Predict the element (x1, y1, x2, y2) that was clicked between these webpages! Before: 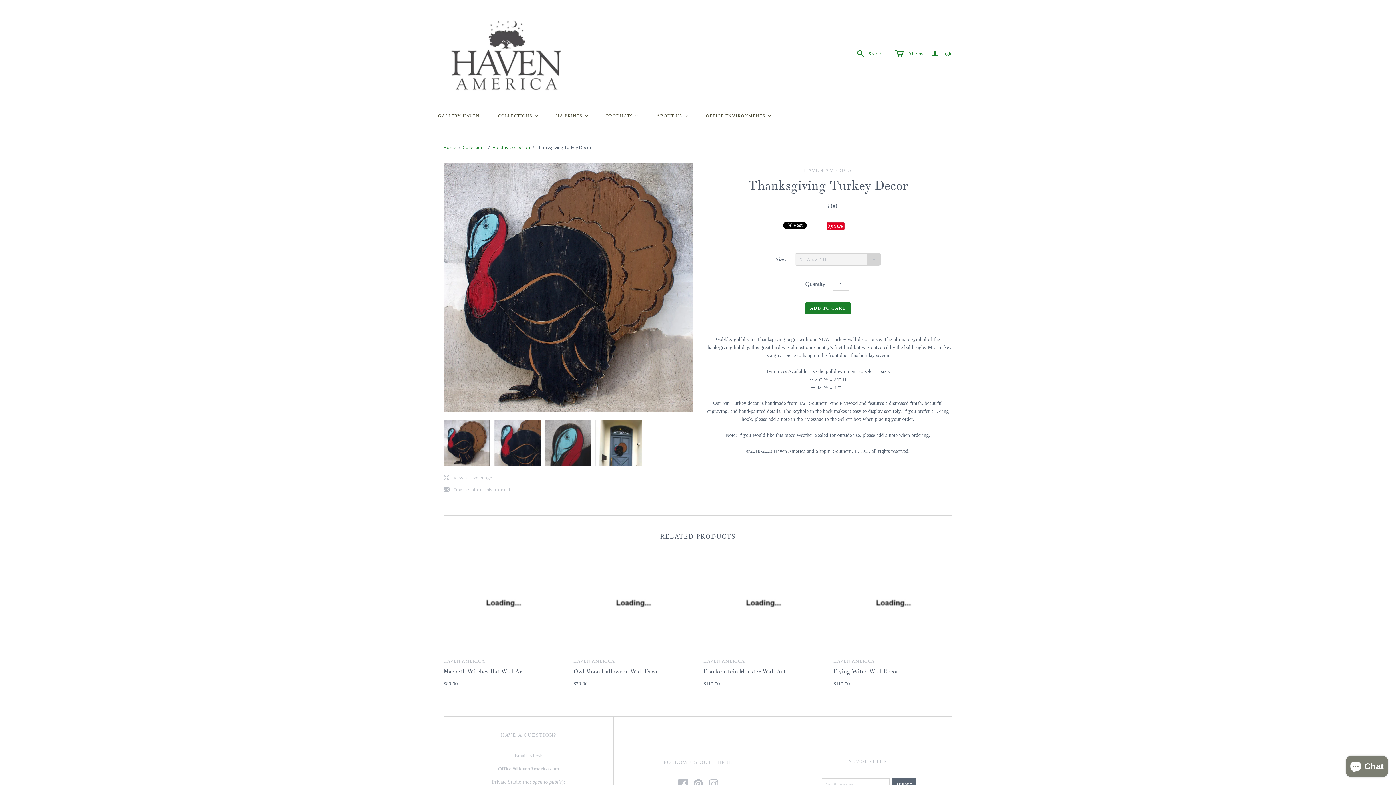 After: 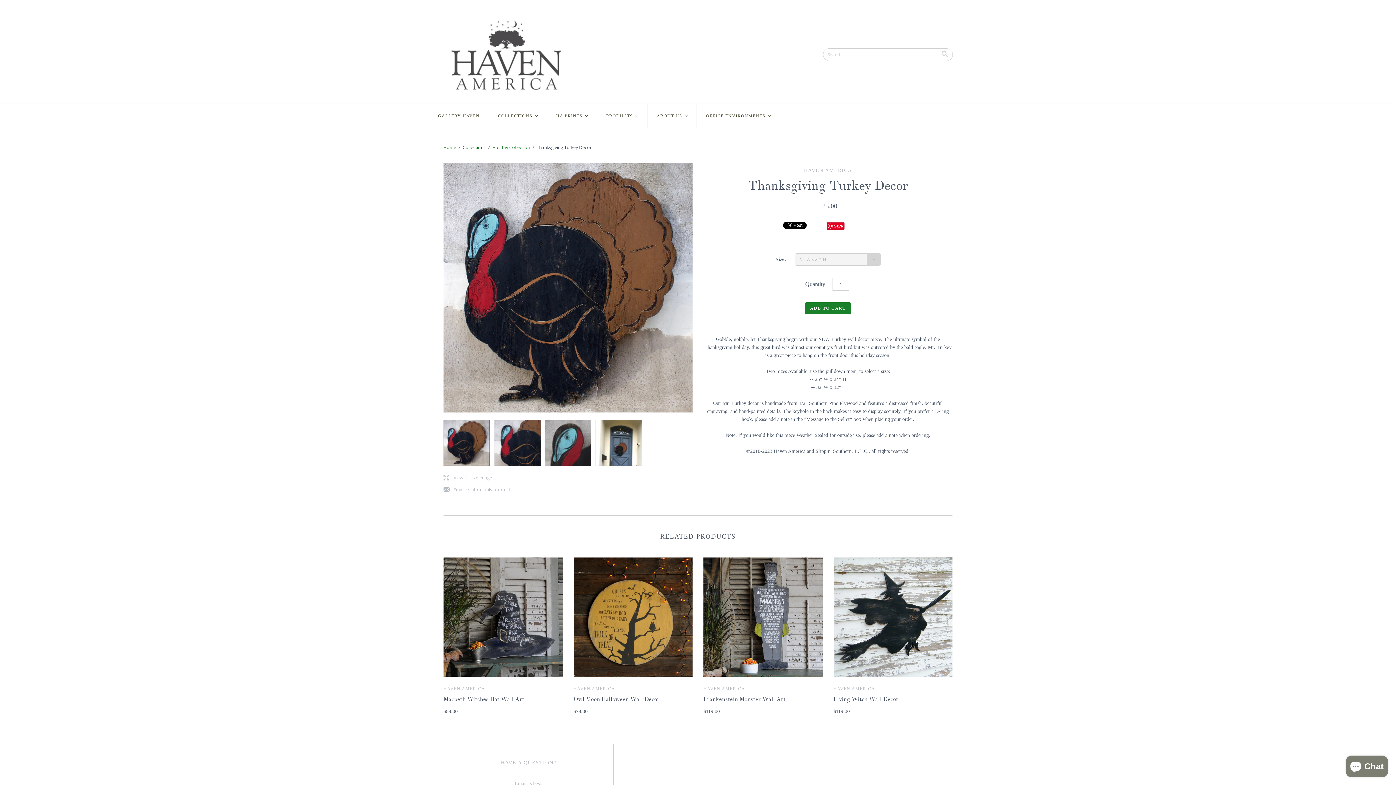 Action: bbox: (853, 50, 882, 56) label:  Search